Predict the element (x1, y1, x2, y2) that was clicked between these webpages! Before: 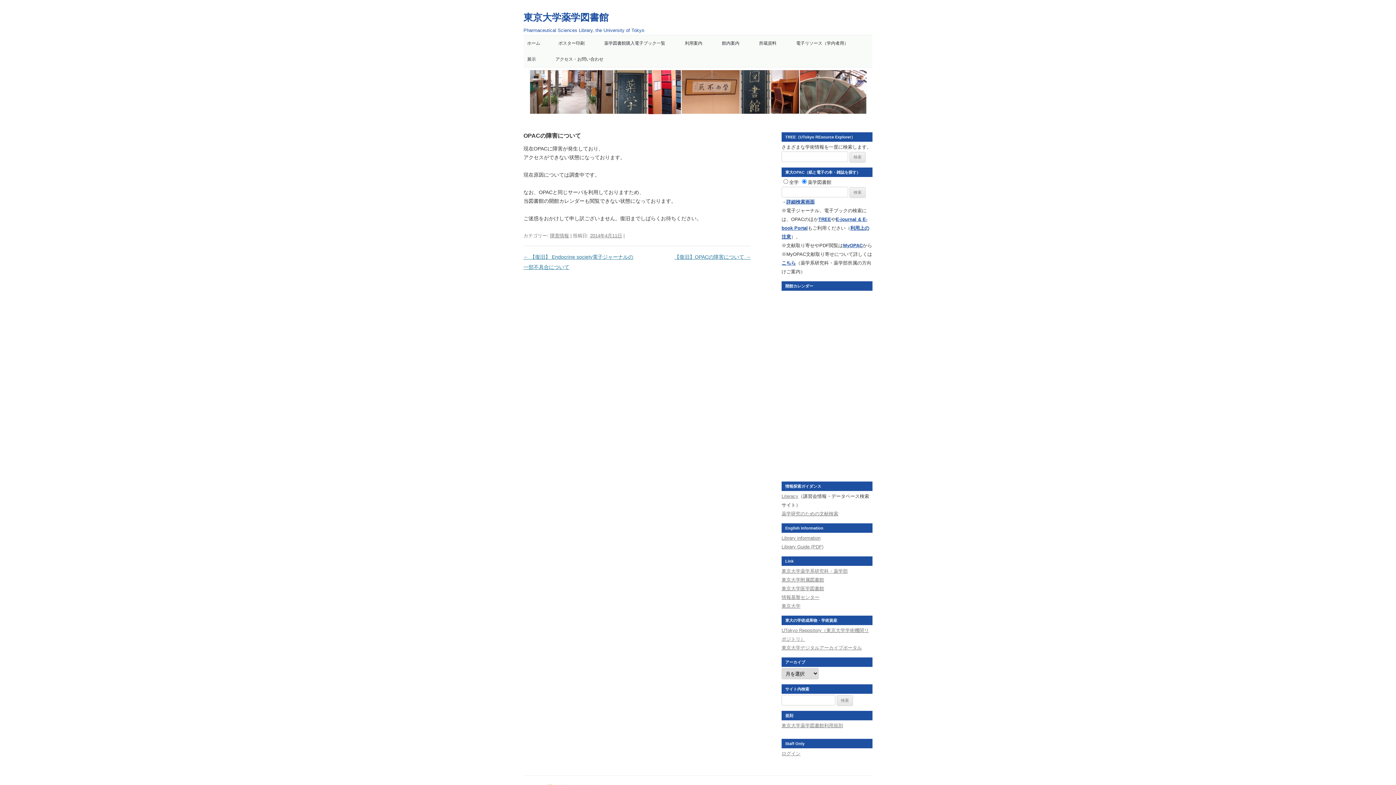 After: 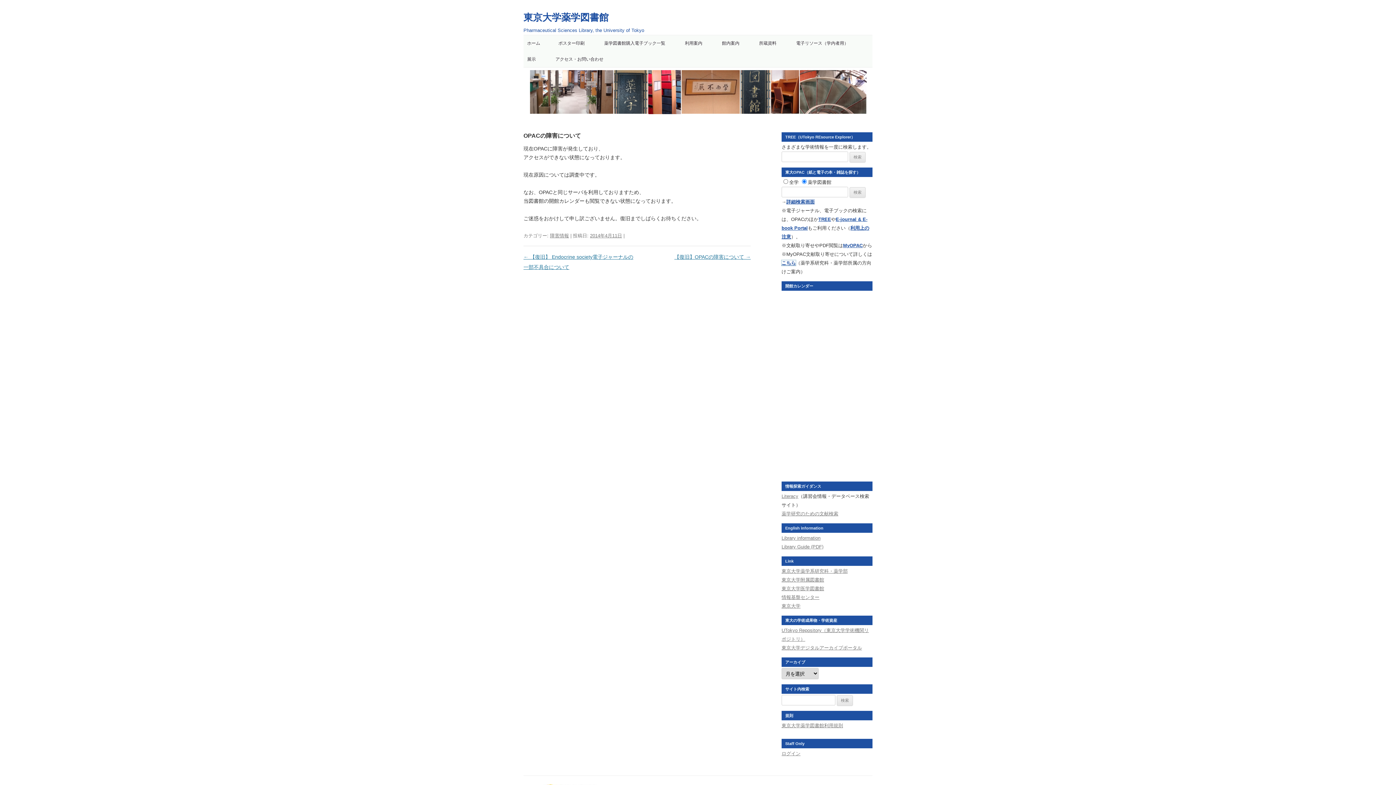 Action: bbox: (781, 260, 796, 265) label: こちら